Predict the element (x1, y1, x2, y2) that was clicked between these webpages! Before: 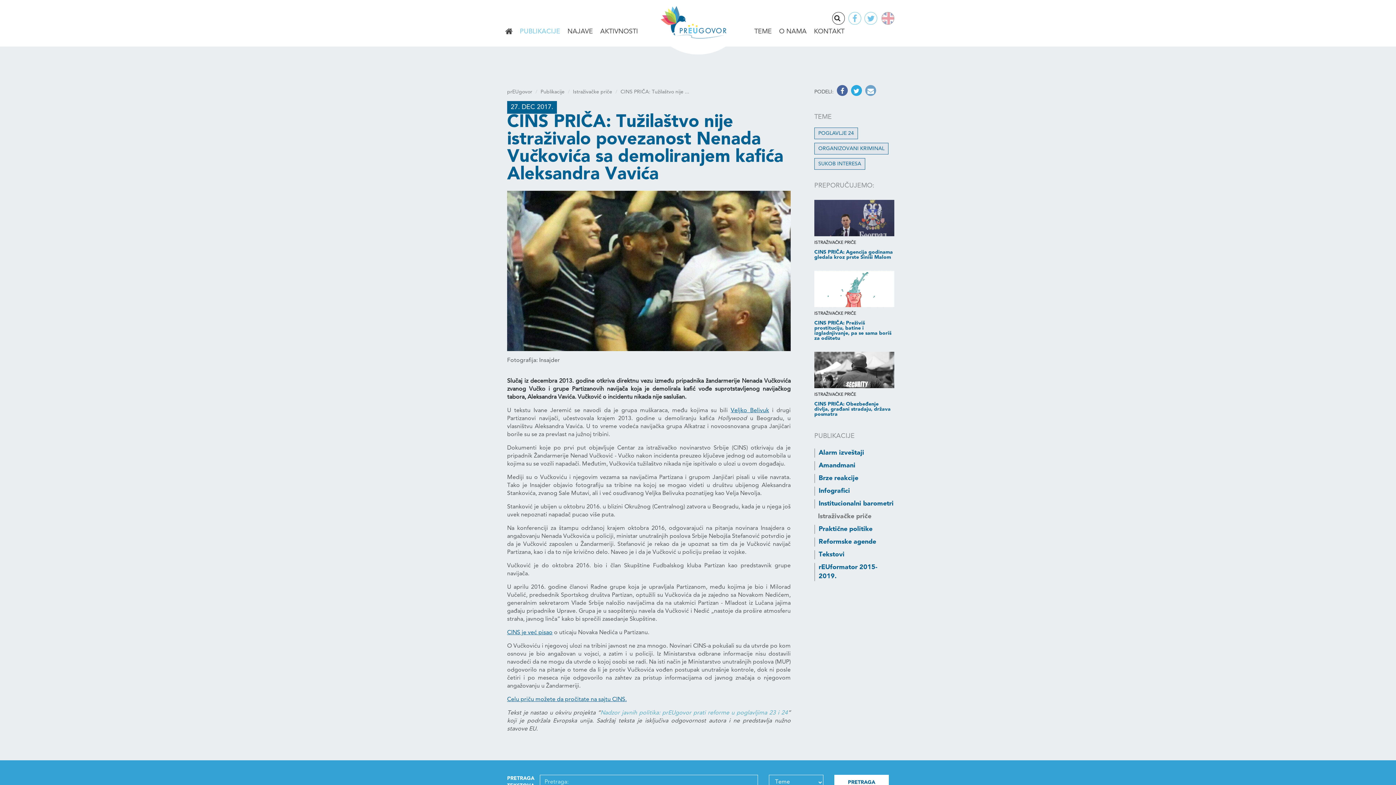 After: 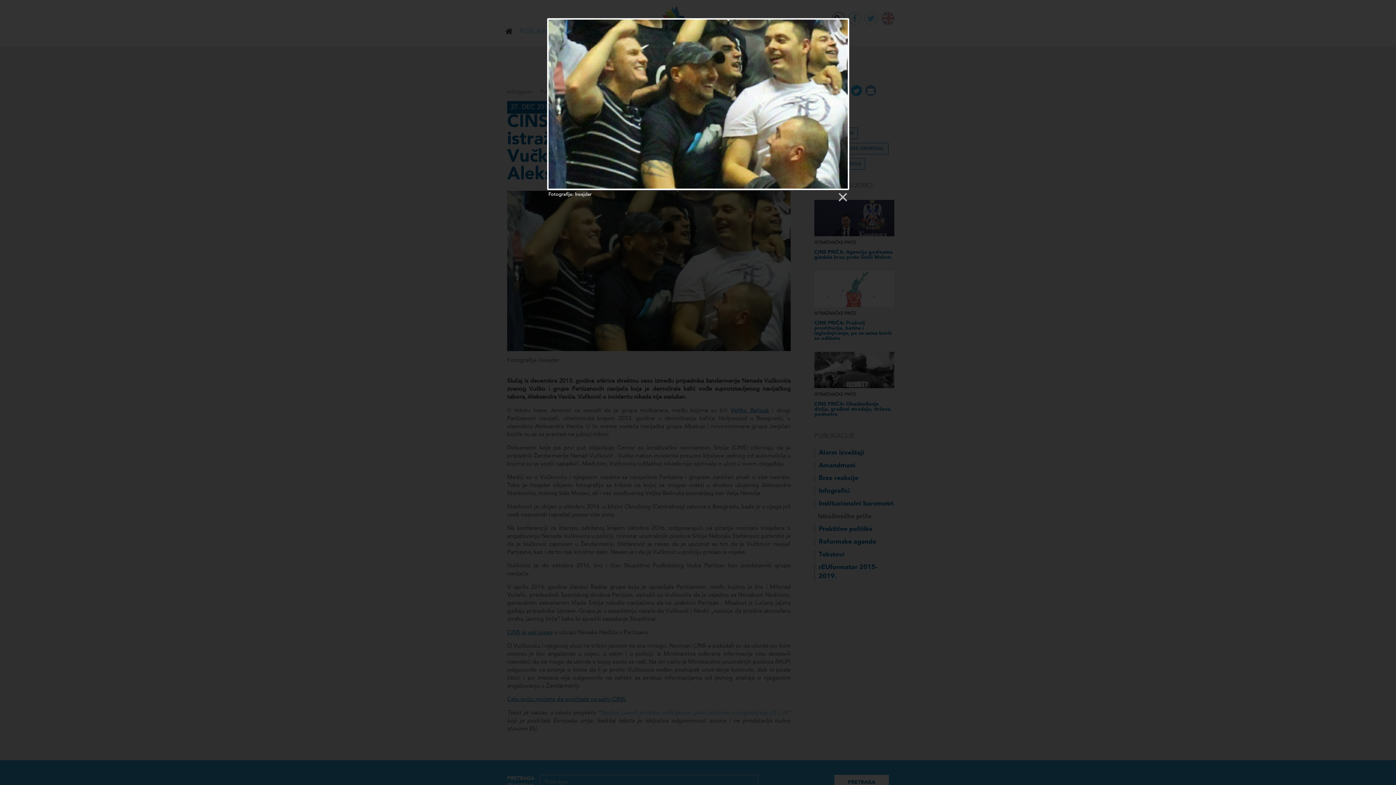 Action: bbox: (507, 190, 790, 351)